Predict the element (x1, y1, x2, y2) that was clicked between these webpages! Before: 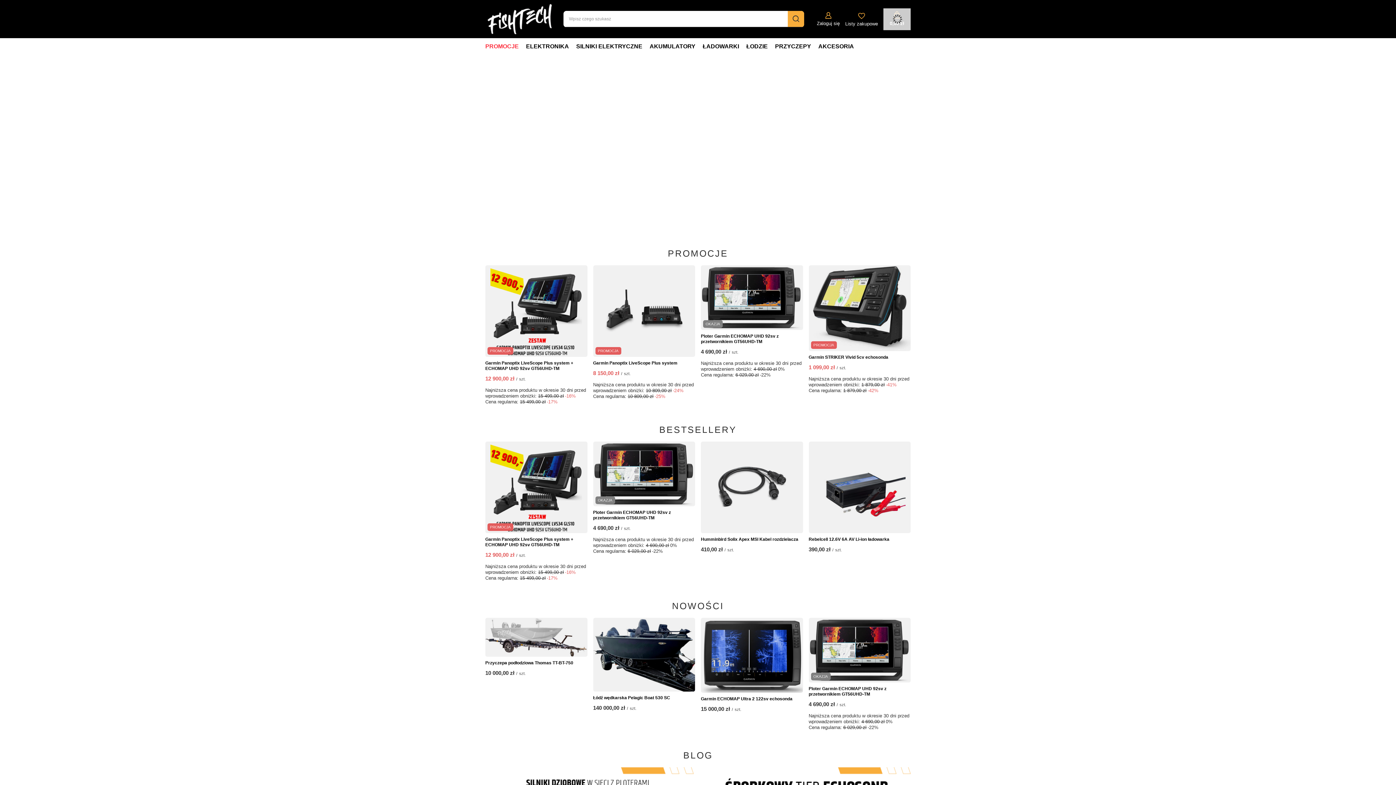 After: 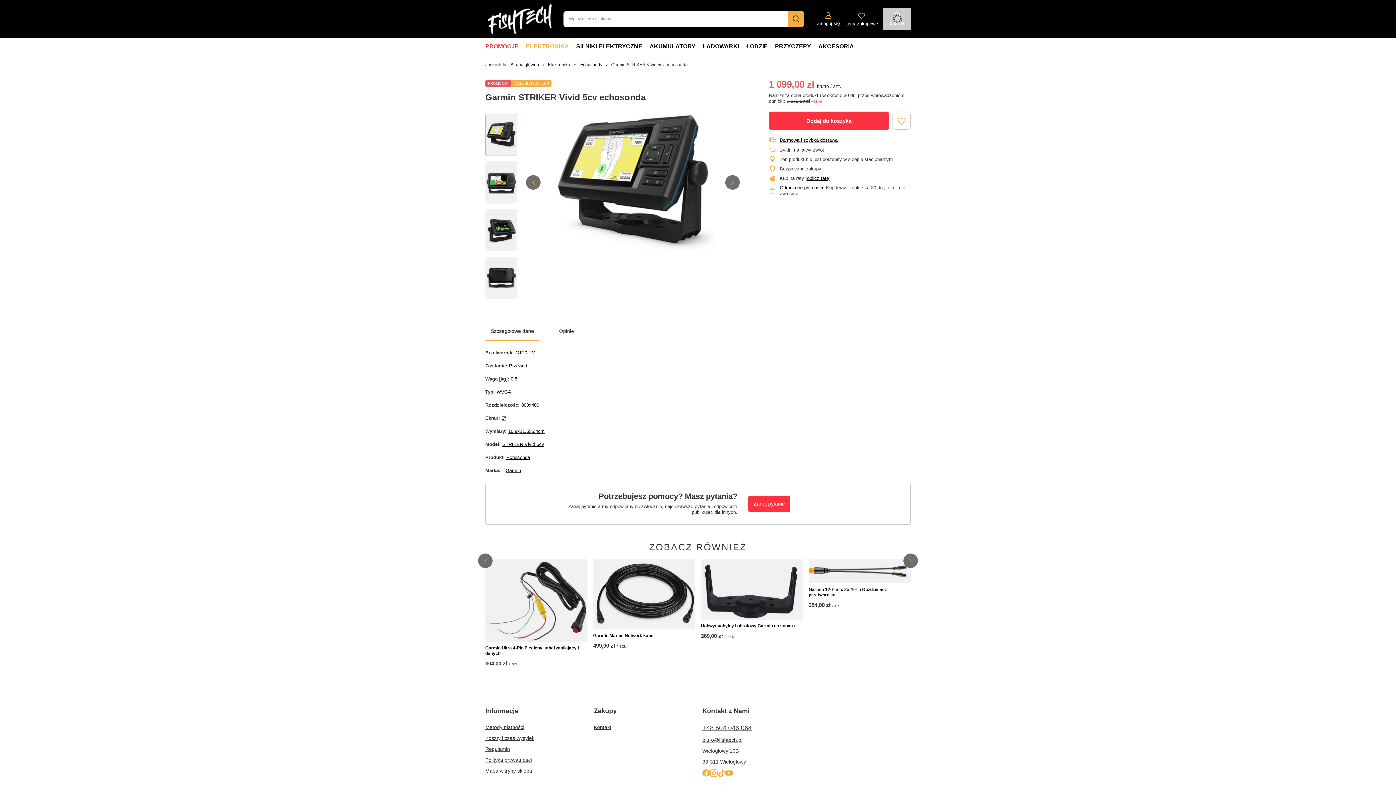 Action: label: Garmin STRIKER Vivid 5cv echosonda bbox: (808, 354, 910, 360)